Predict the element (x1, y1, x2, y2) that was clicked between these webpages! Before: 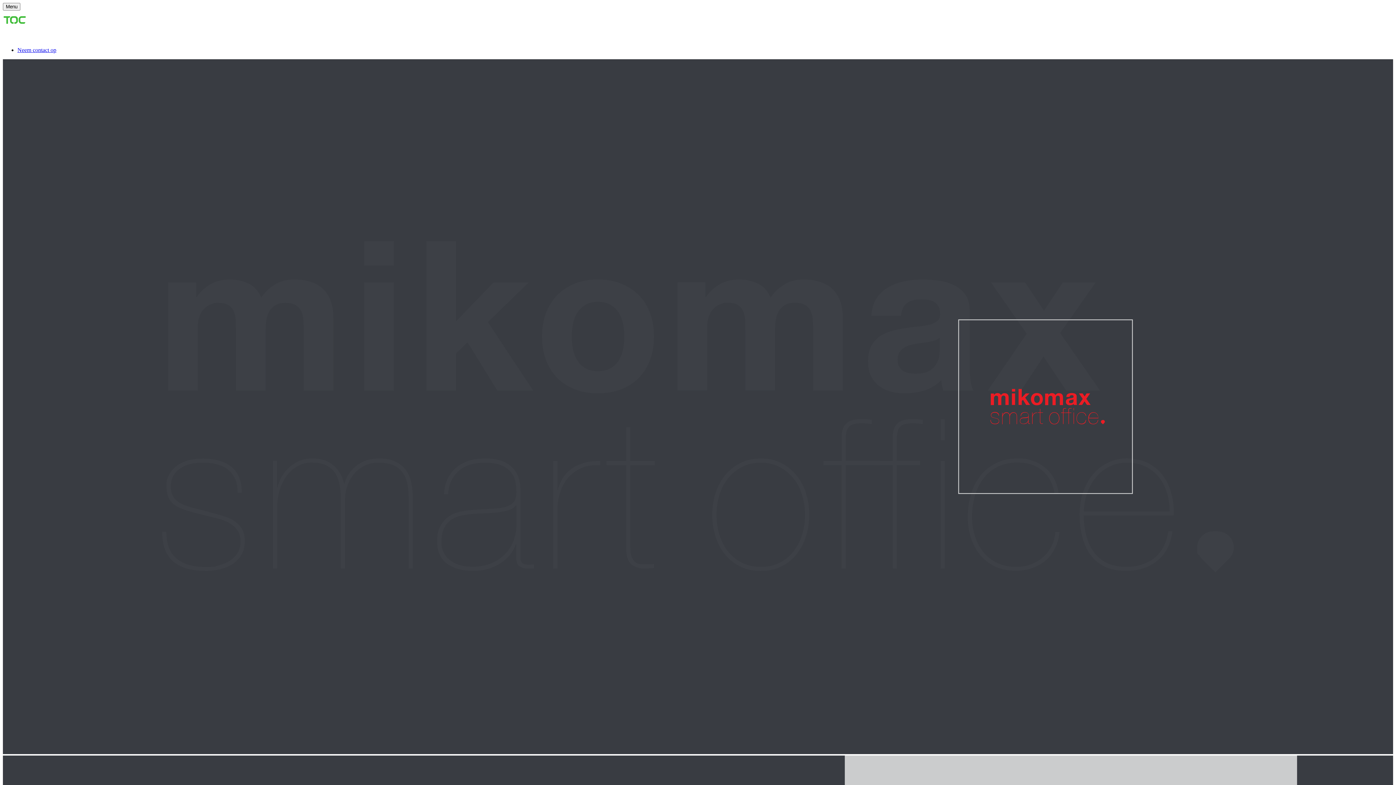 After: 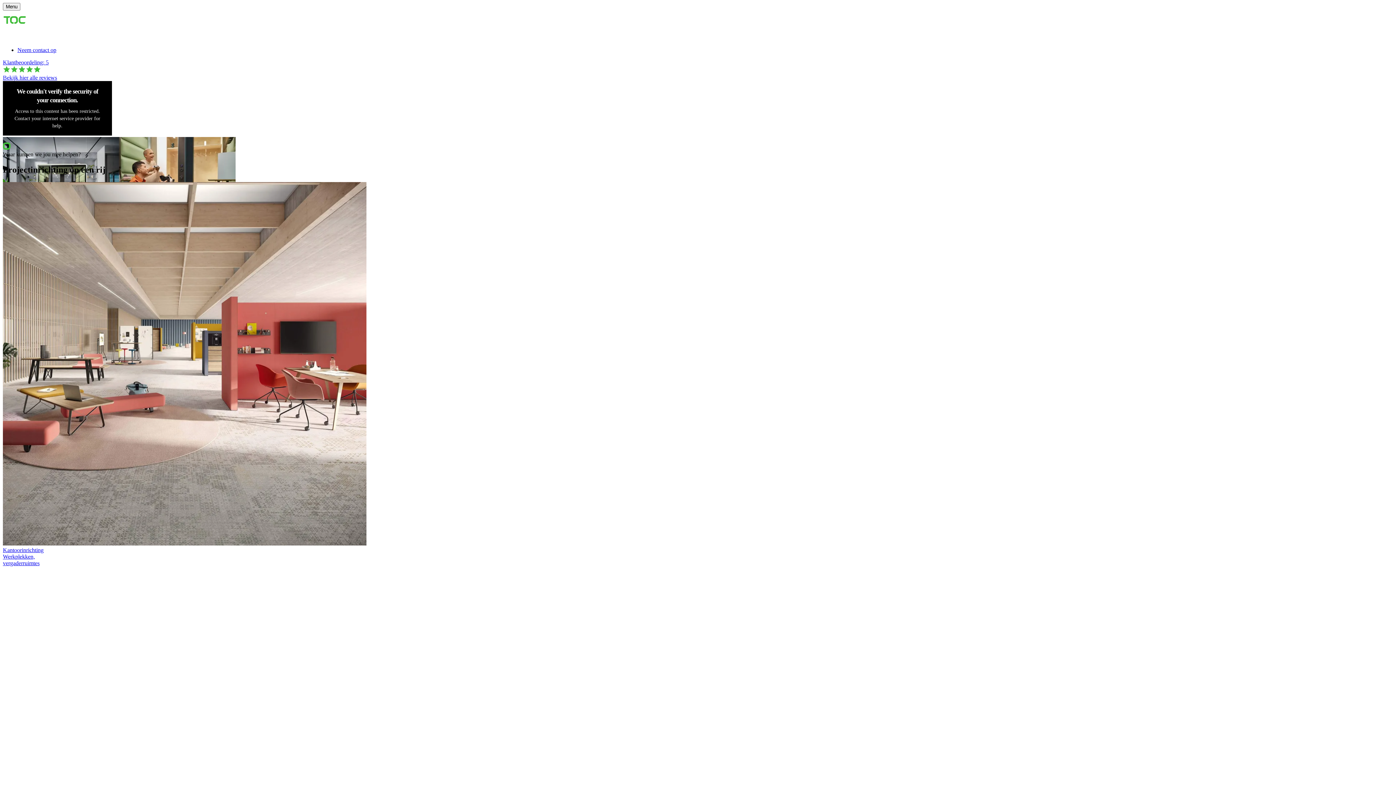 Action: bbox: (2, 24, 109, 30) label: Home